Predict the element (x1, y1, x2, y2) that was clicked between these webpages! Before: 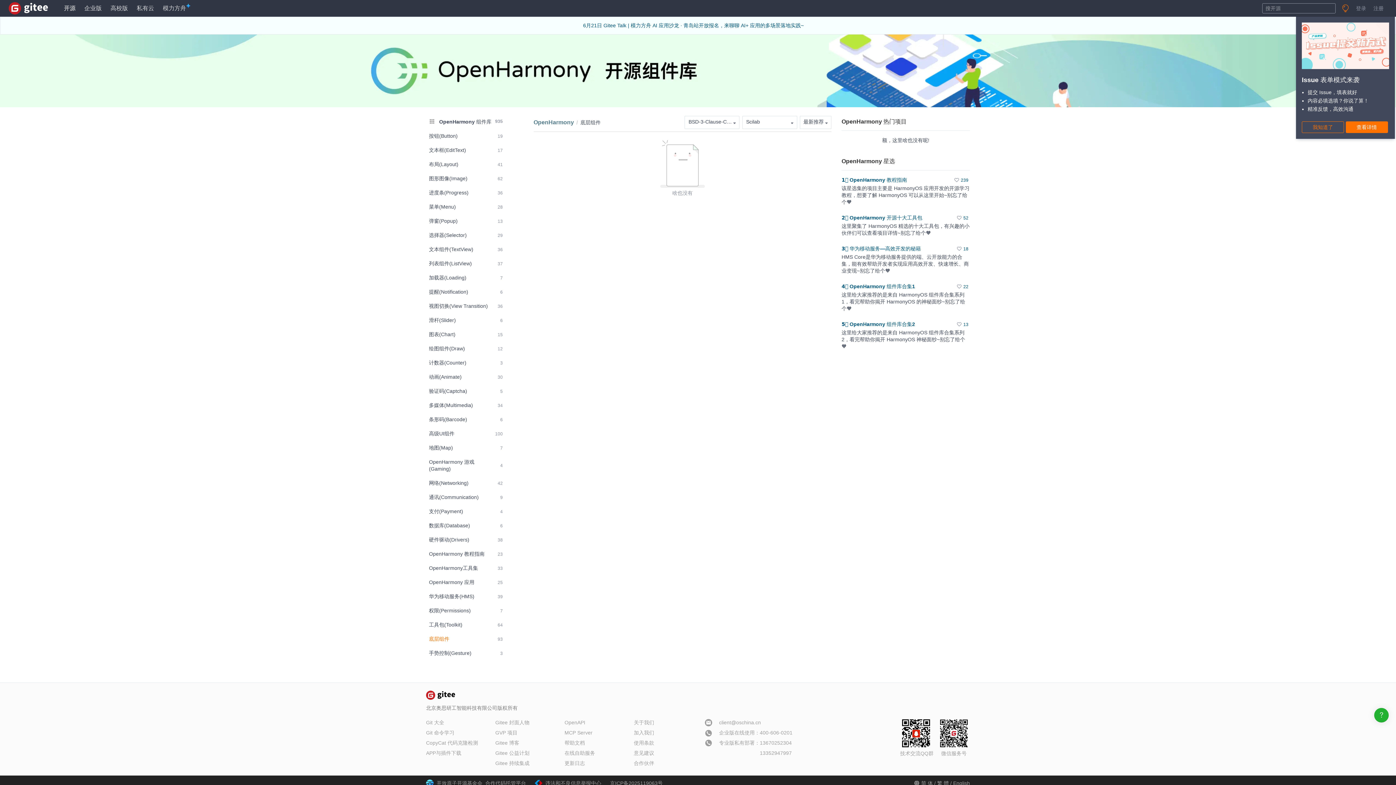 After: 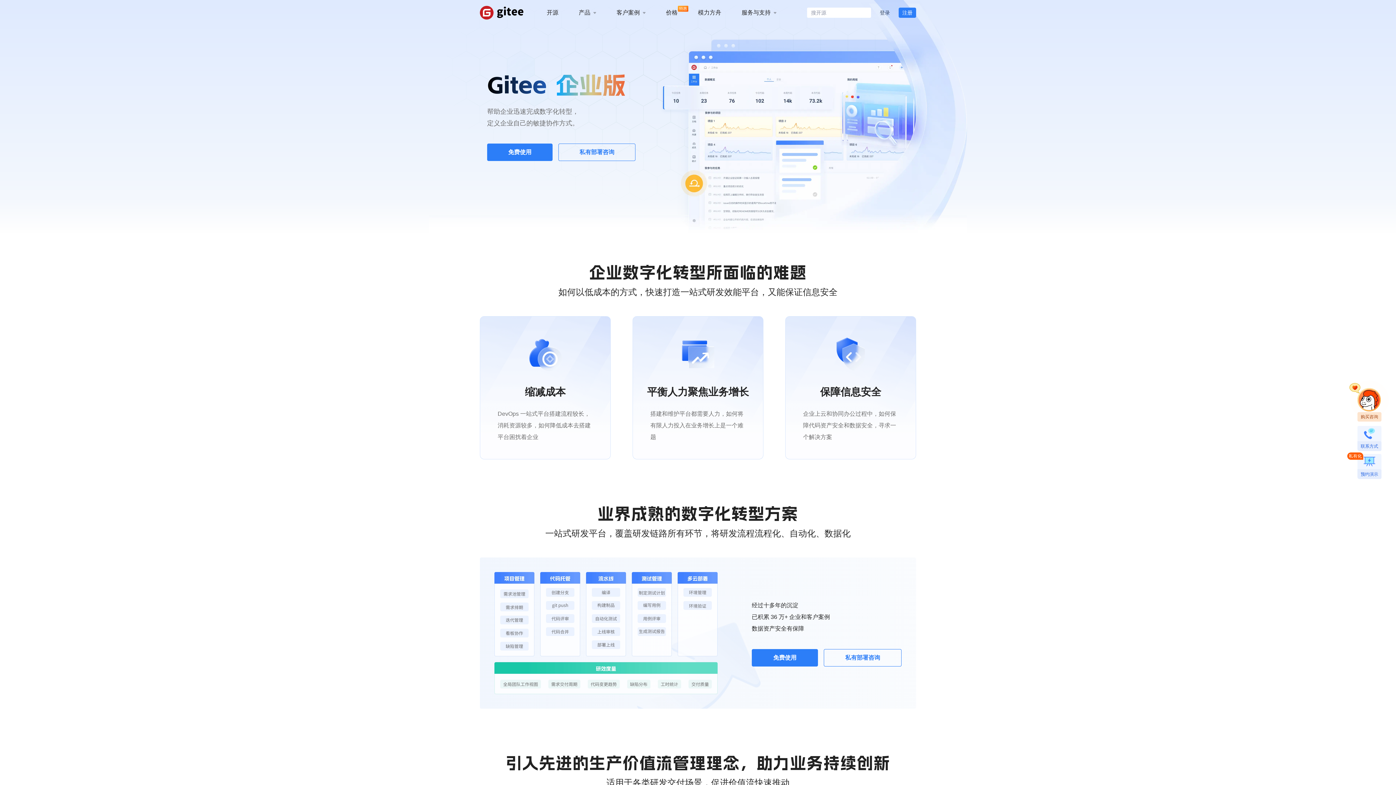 Action: bbox: (84, 3, 101, 13) label: 企业版